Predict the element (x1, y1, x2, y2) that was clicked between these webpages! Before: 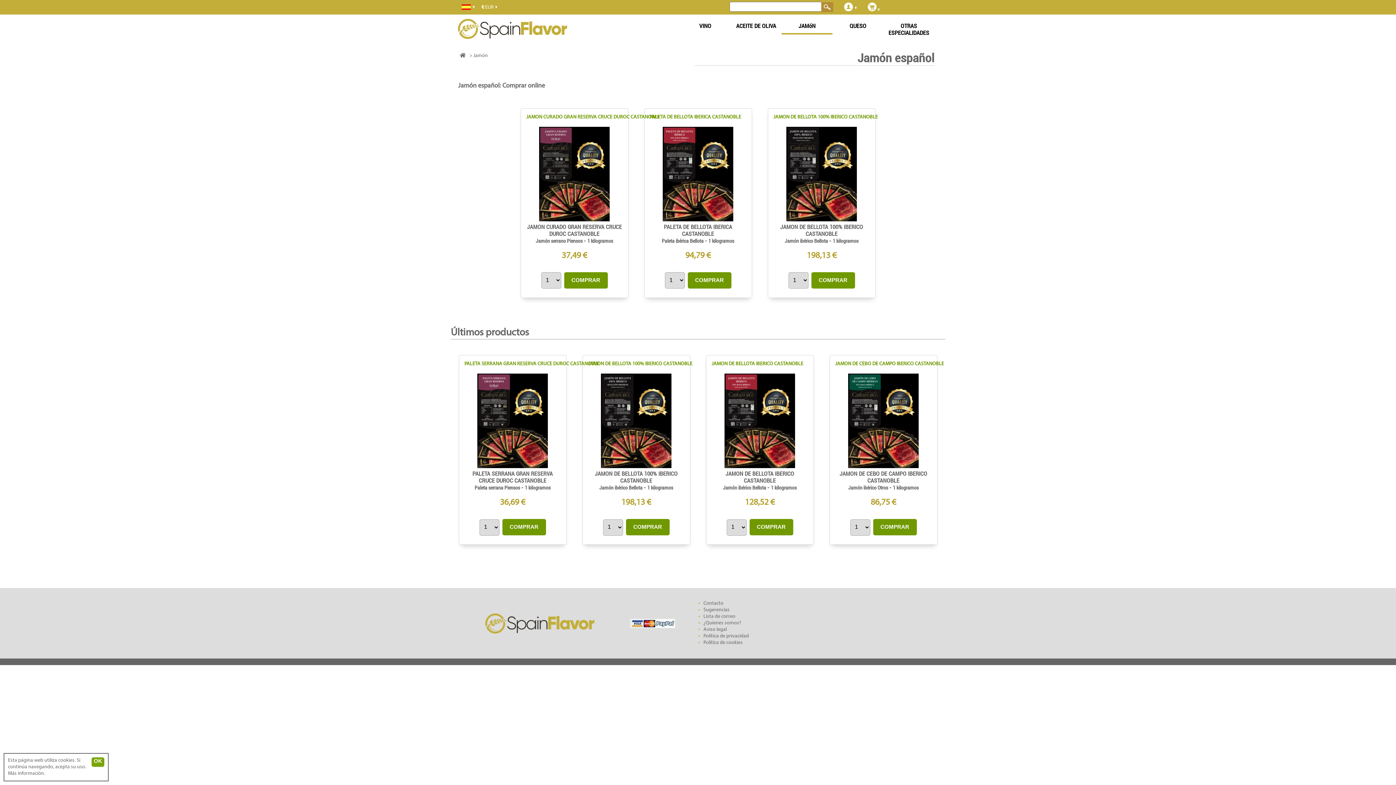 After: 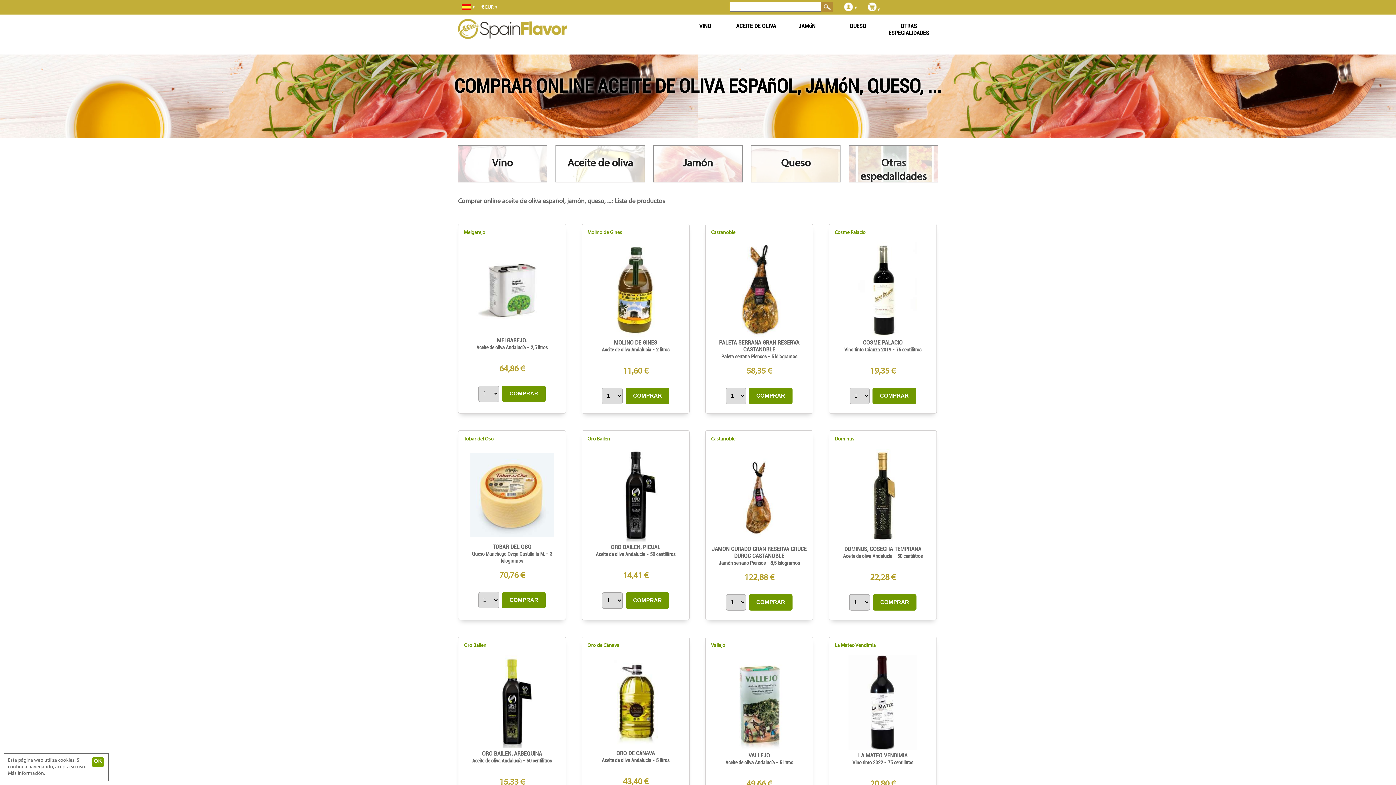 Action: bbox: (460, 53, 465, 58)